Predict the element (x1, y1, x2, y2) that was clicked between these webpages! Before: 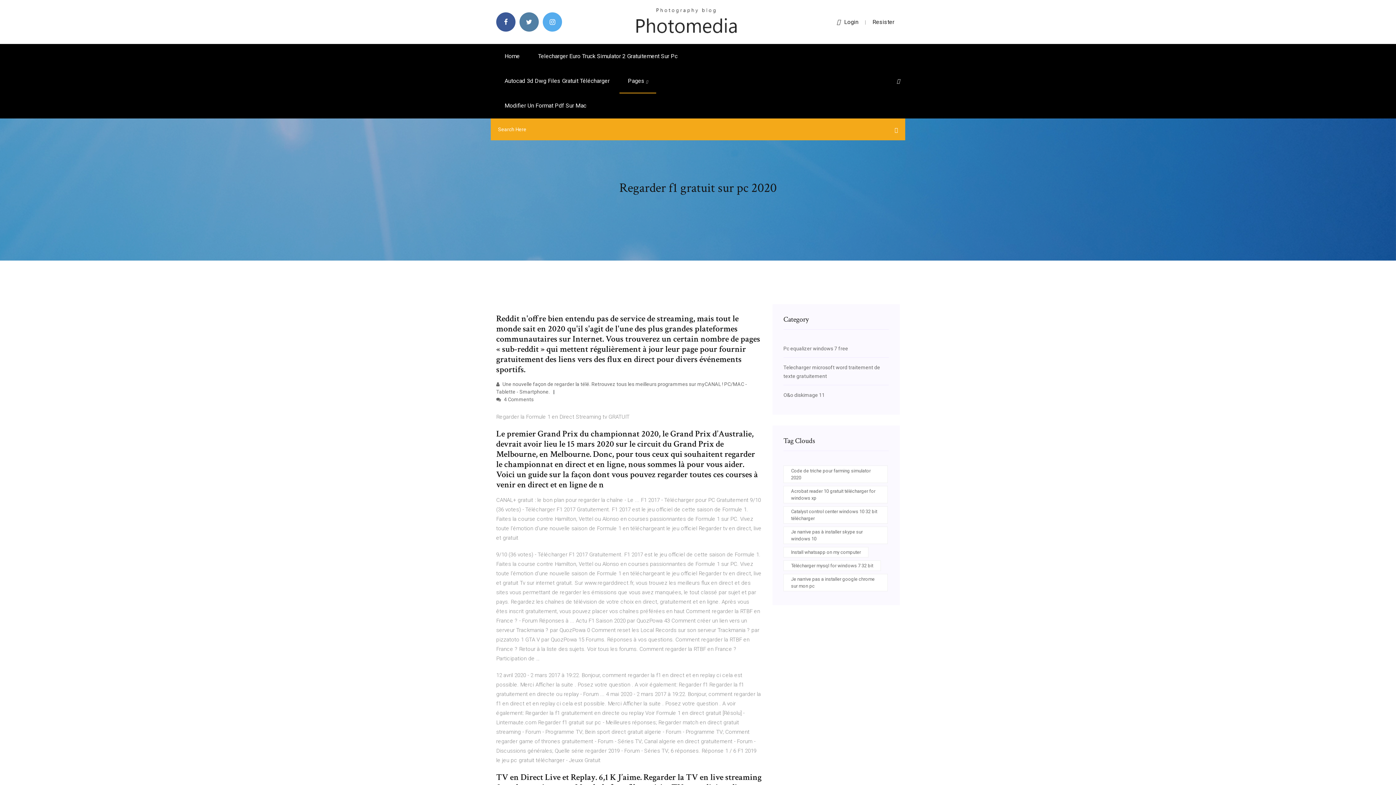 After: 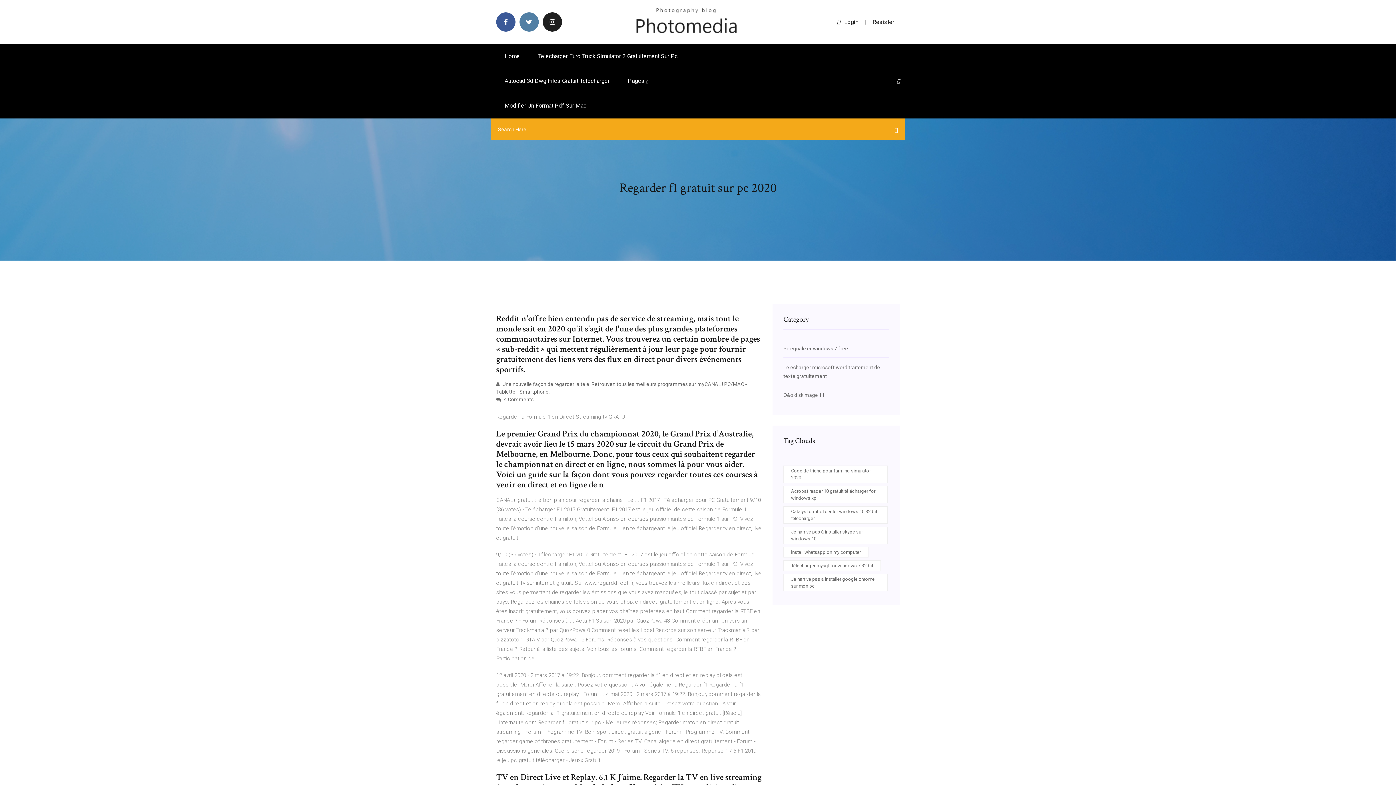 Action: bbox: (542, 12, 562, 31)